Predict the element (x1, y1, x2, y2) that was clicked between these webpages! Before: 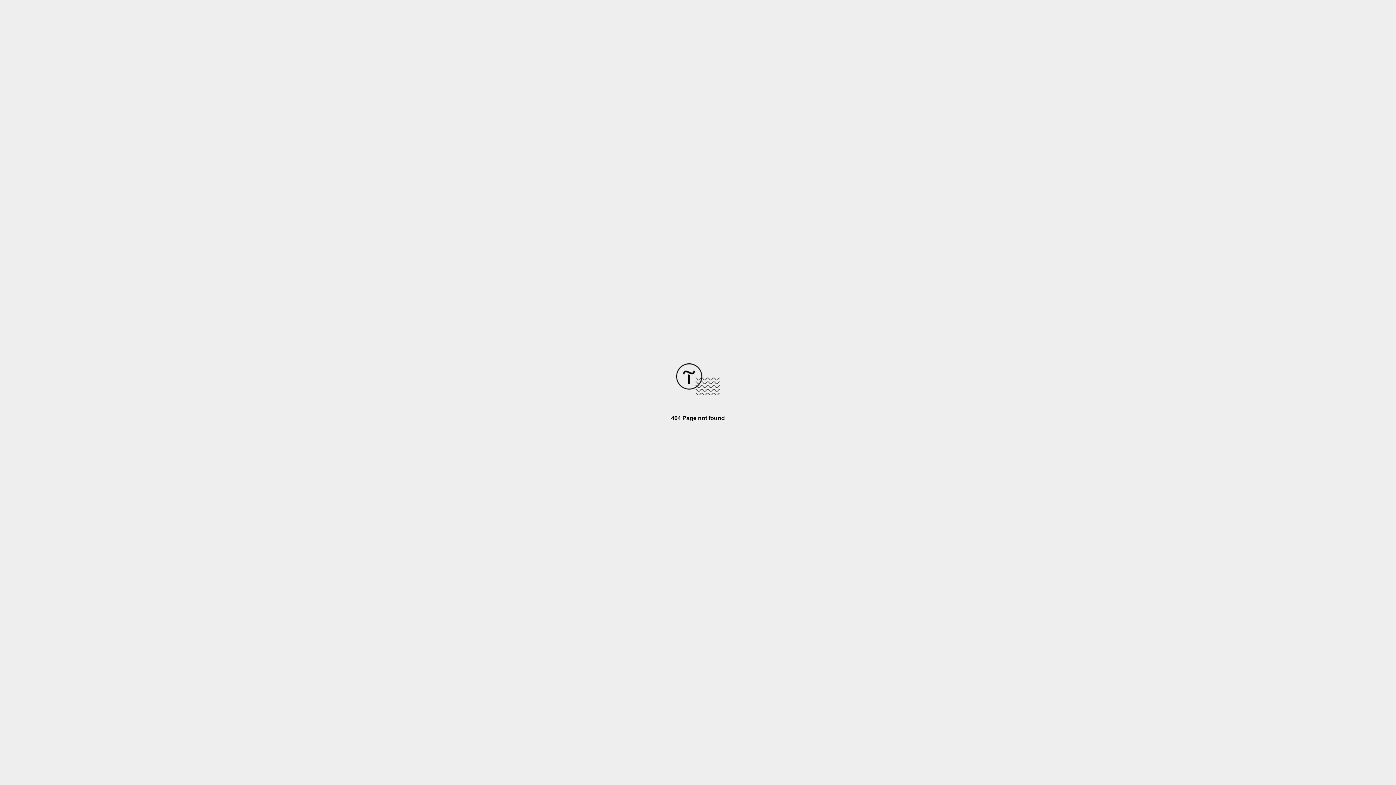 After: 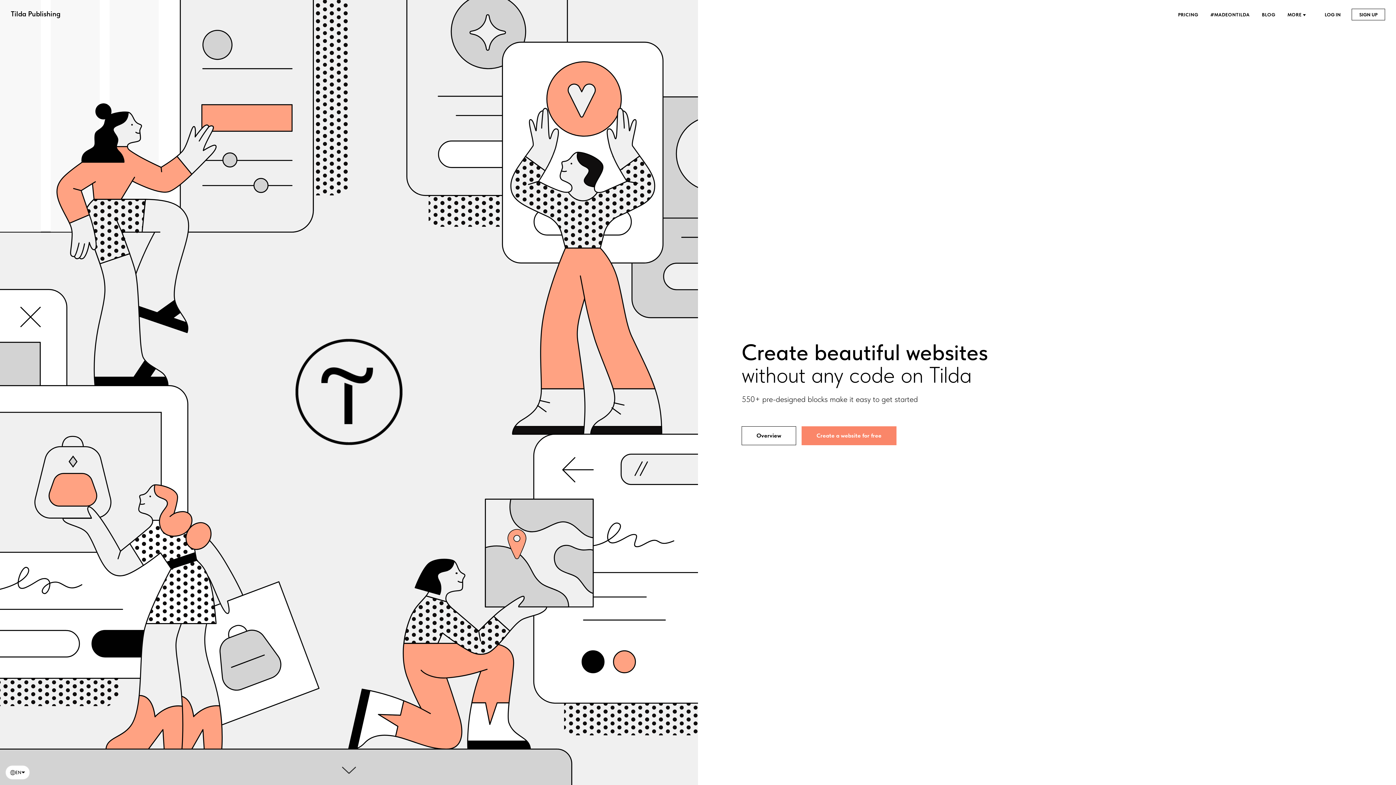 Action: bbox: (676, 390, 720, 396)